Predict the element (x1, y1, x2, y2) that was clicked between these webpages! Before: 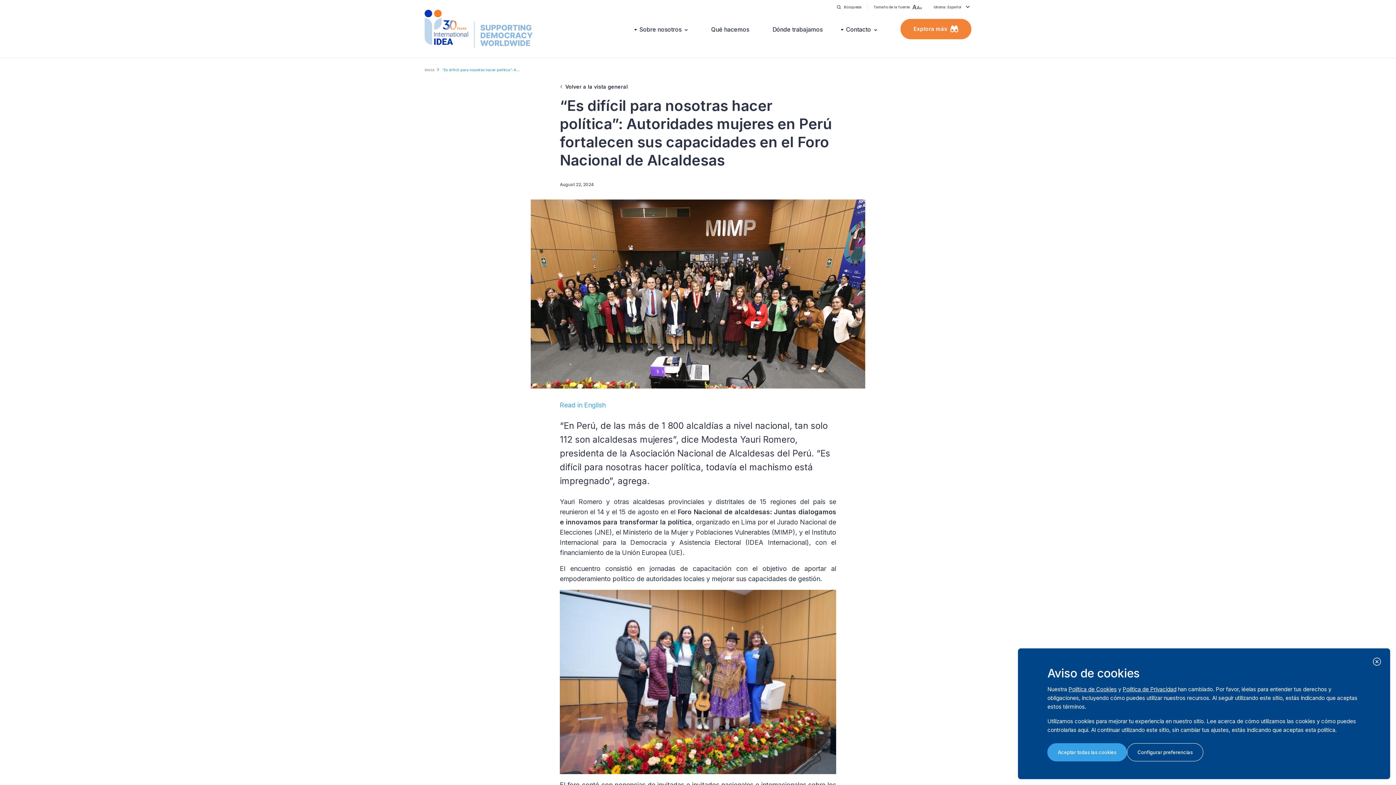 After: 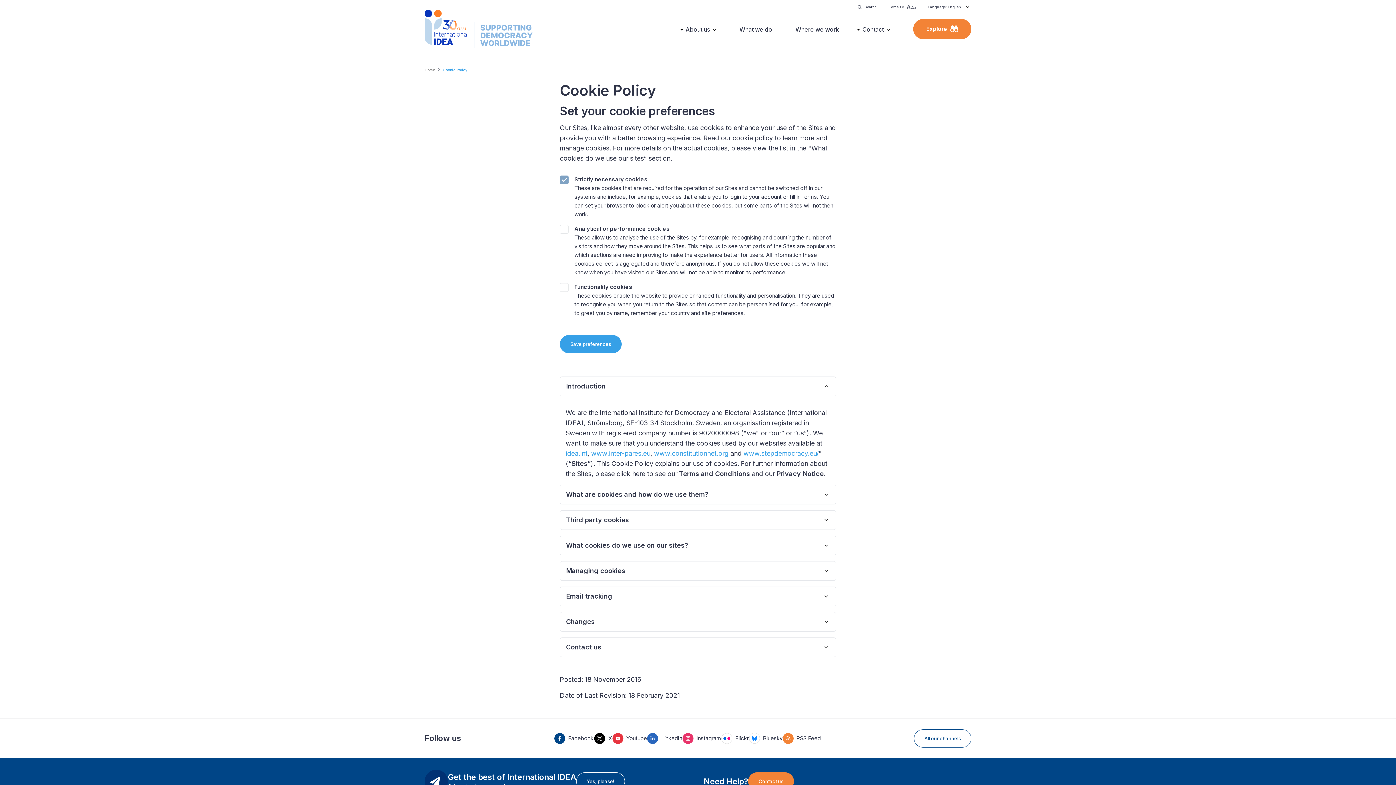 Action: label: Configurar preferencias bbox: (1127, 743, 1203, 761)